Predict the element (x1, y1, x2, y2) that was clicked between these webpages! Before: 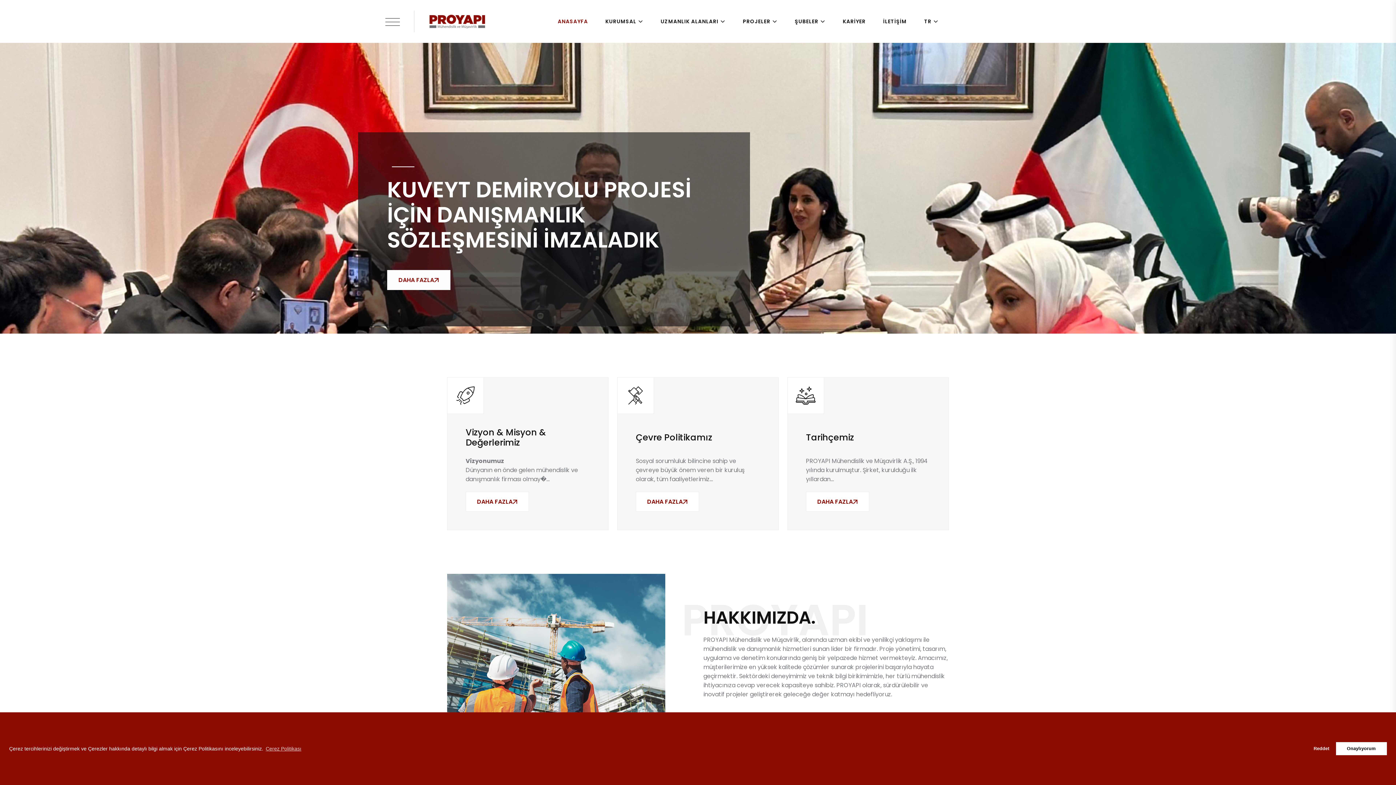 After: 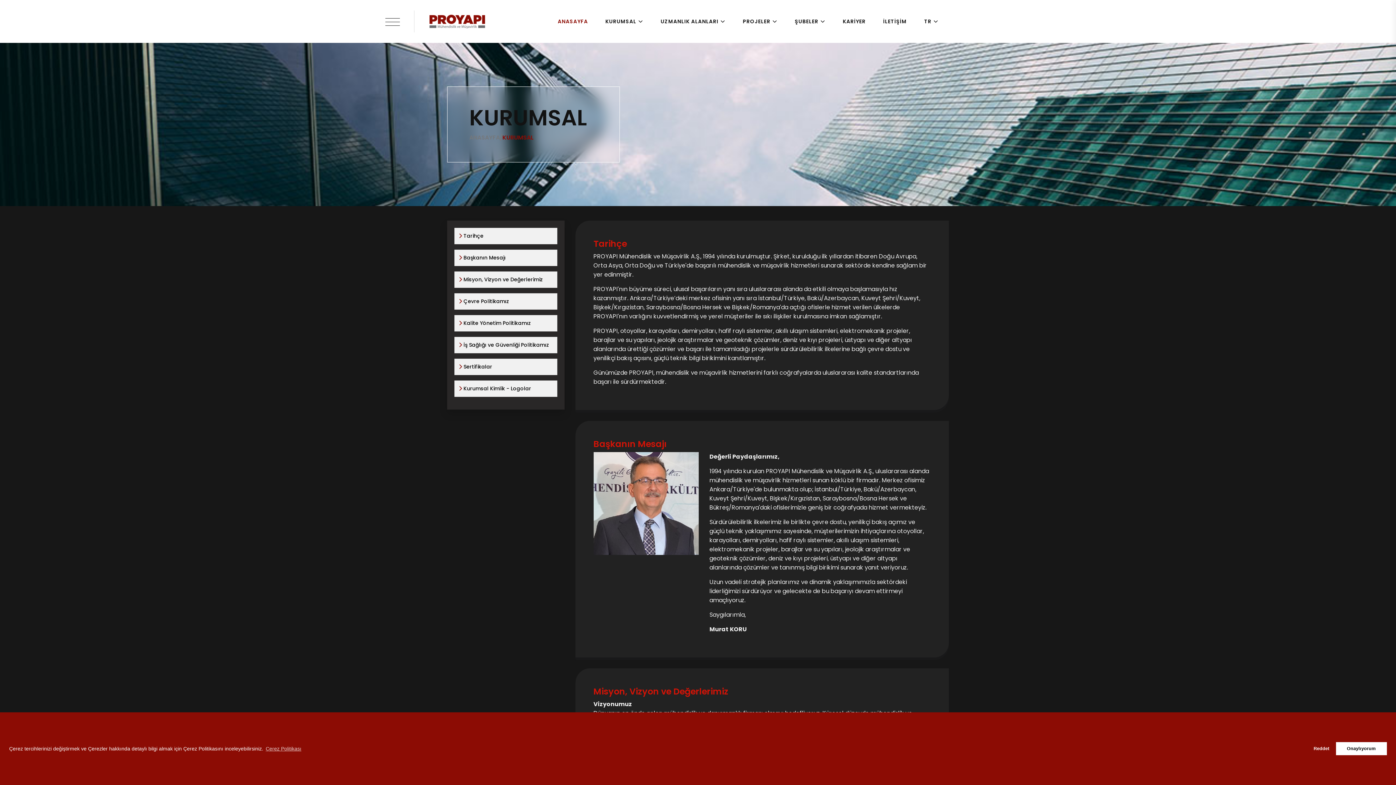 Action: label: KURUMSAL bbox: (596, 0, 652, 42)